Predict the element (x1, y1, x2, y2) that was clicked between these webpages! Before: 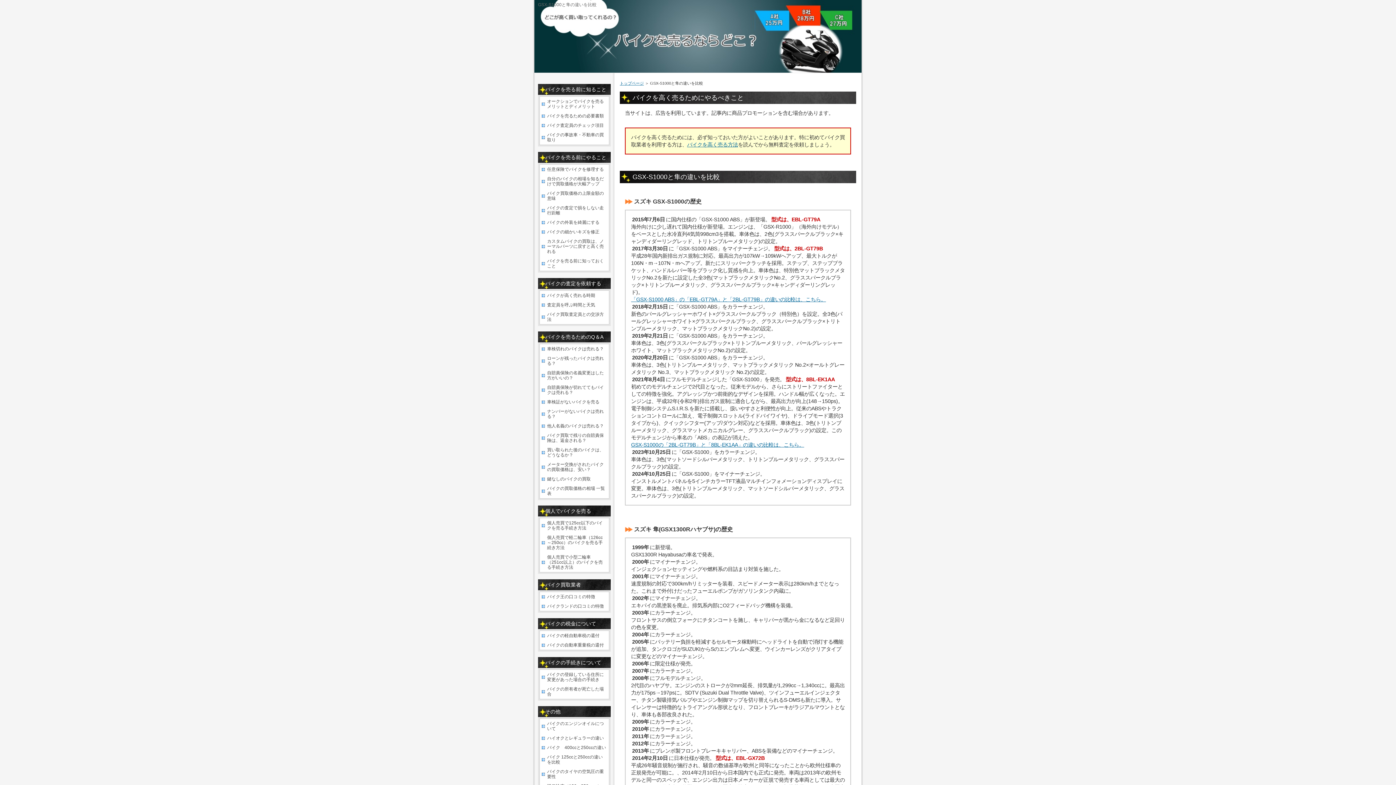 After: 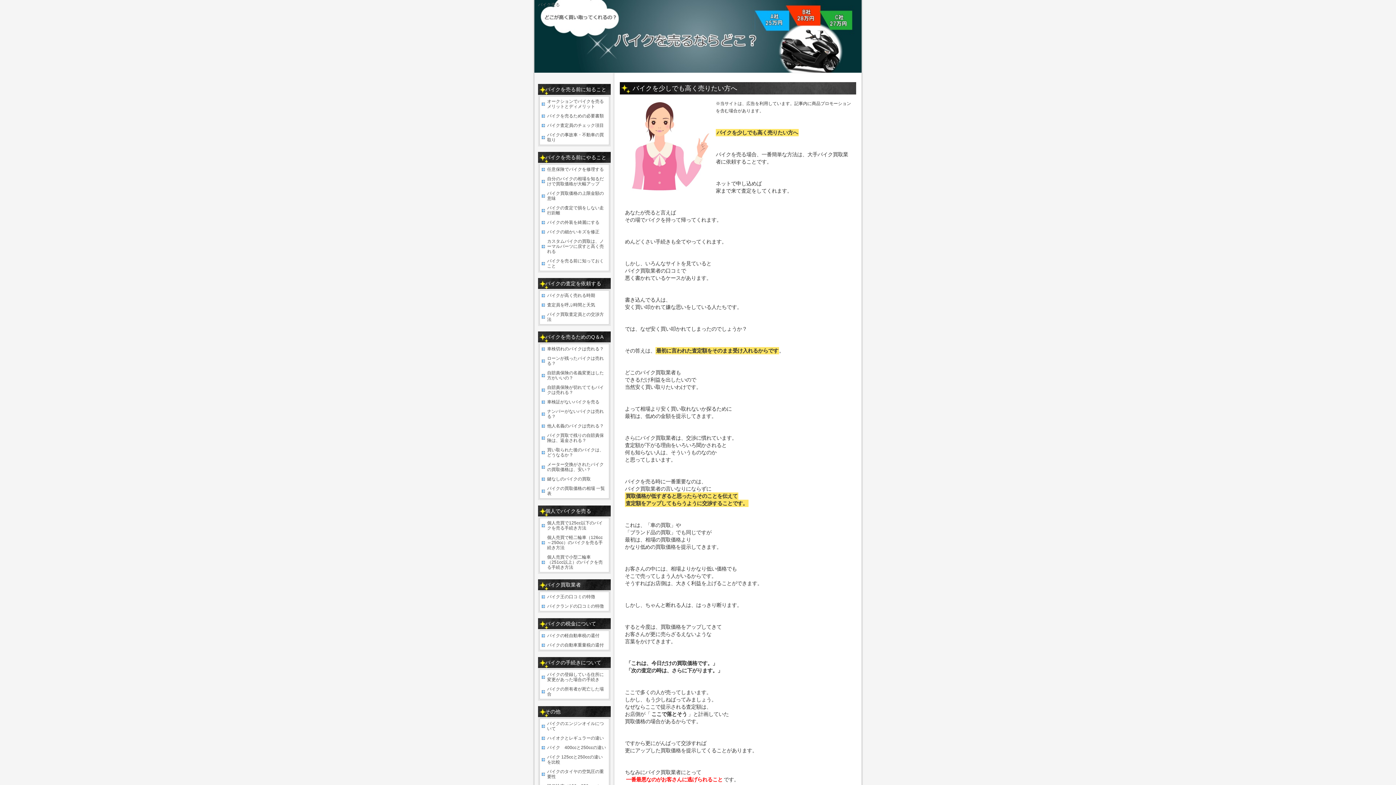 Action: label: バイクを高く売る方法 bbox: (687, 141, 738, 147)